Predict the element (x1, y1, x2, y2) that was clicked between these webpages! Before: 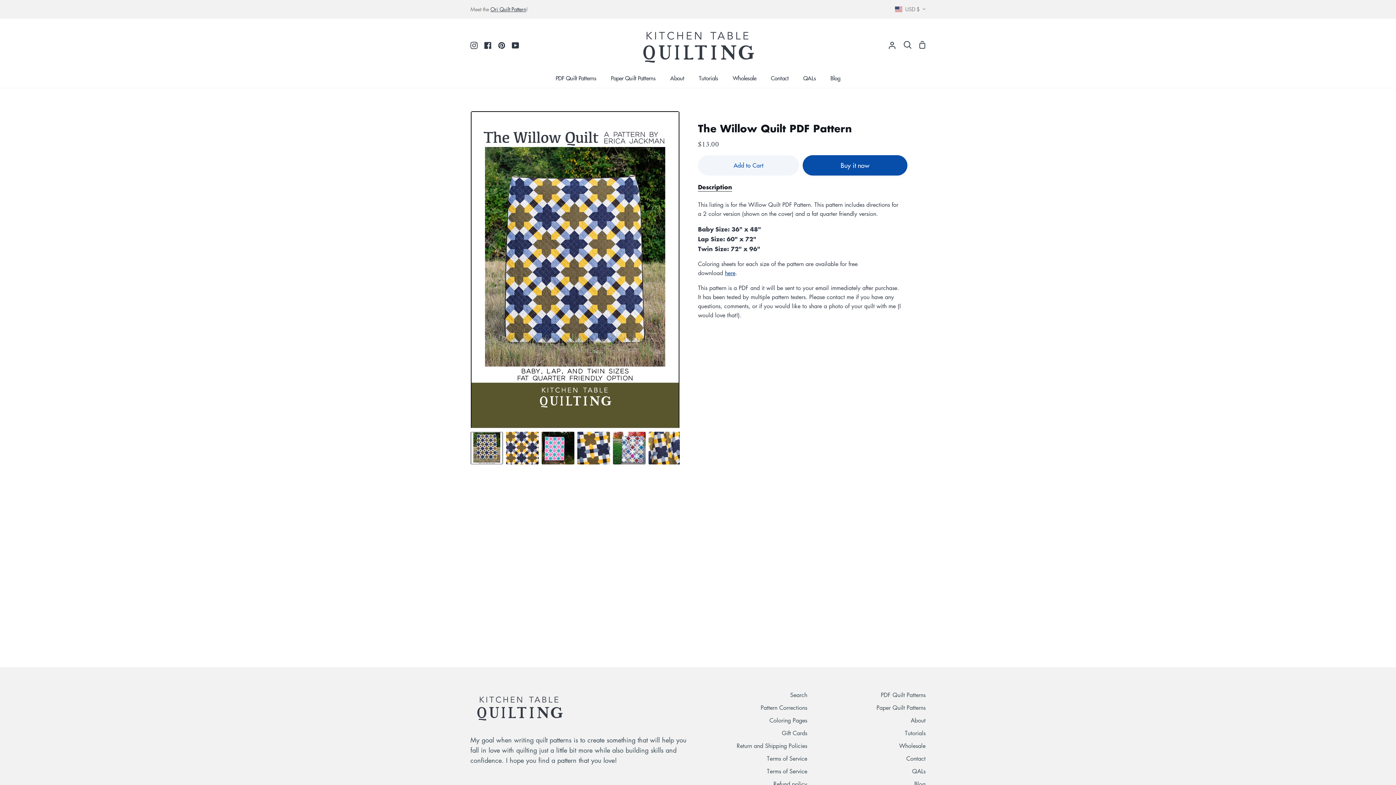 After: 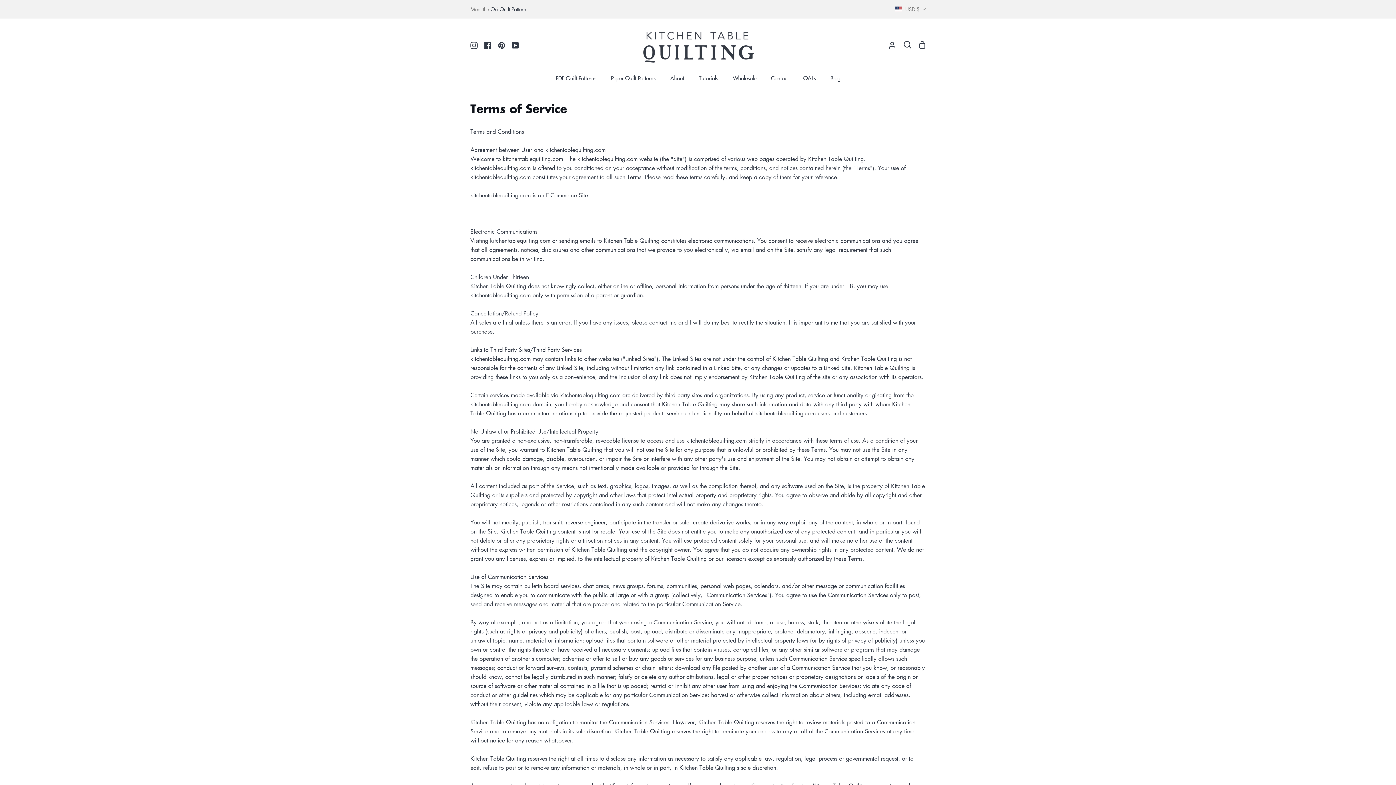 Action: bbox: (767, 754, 807, 762) label: Terms of Service